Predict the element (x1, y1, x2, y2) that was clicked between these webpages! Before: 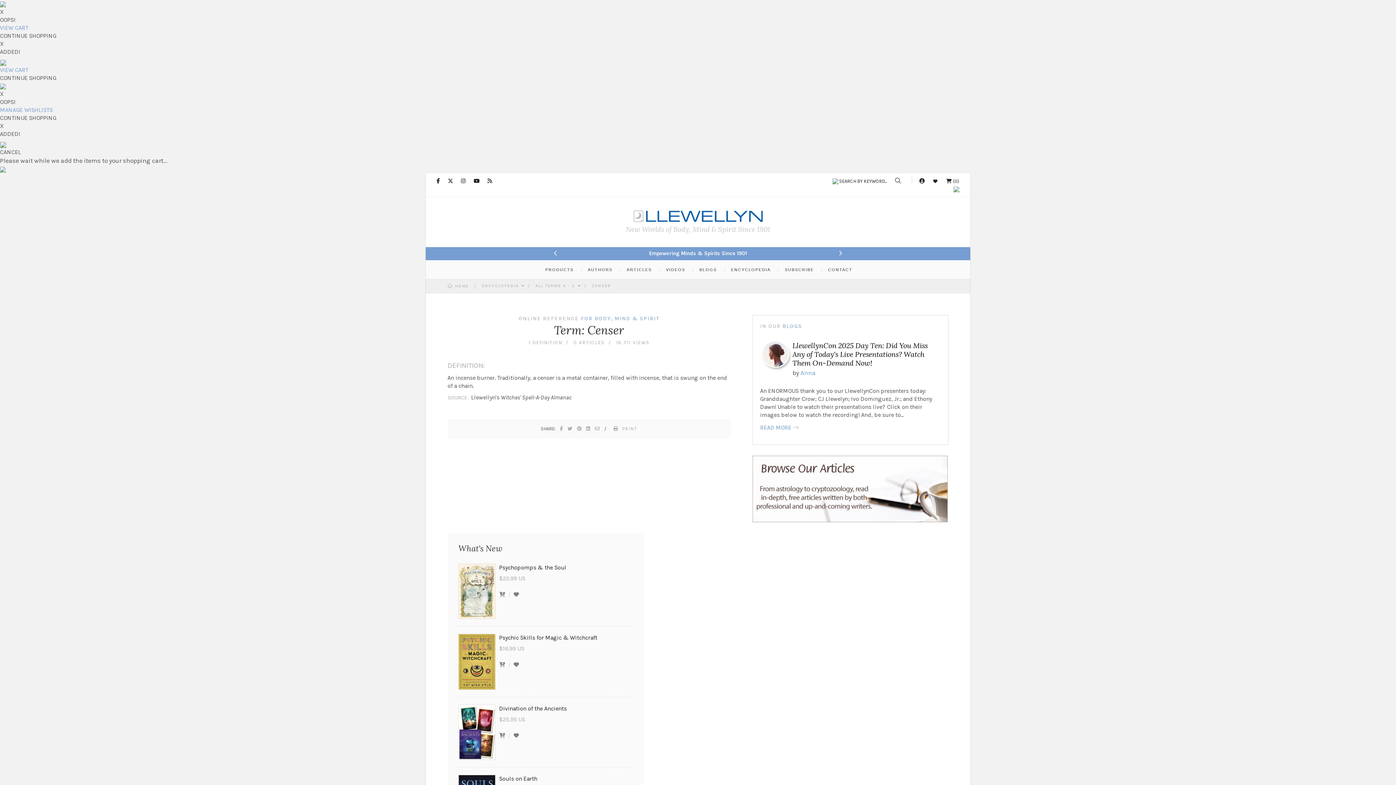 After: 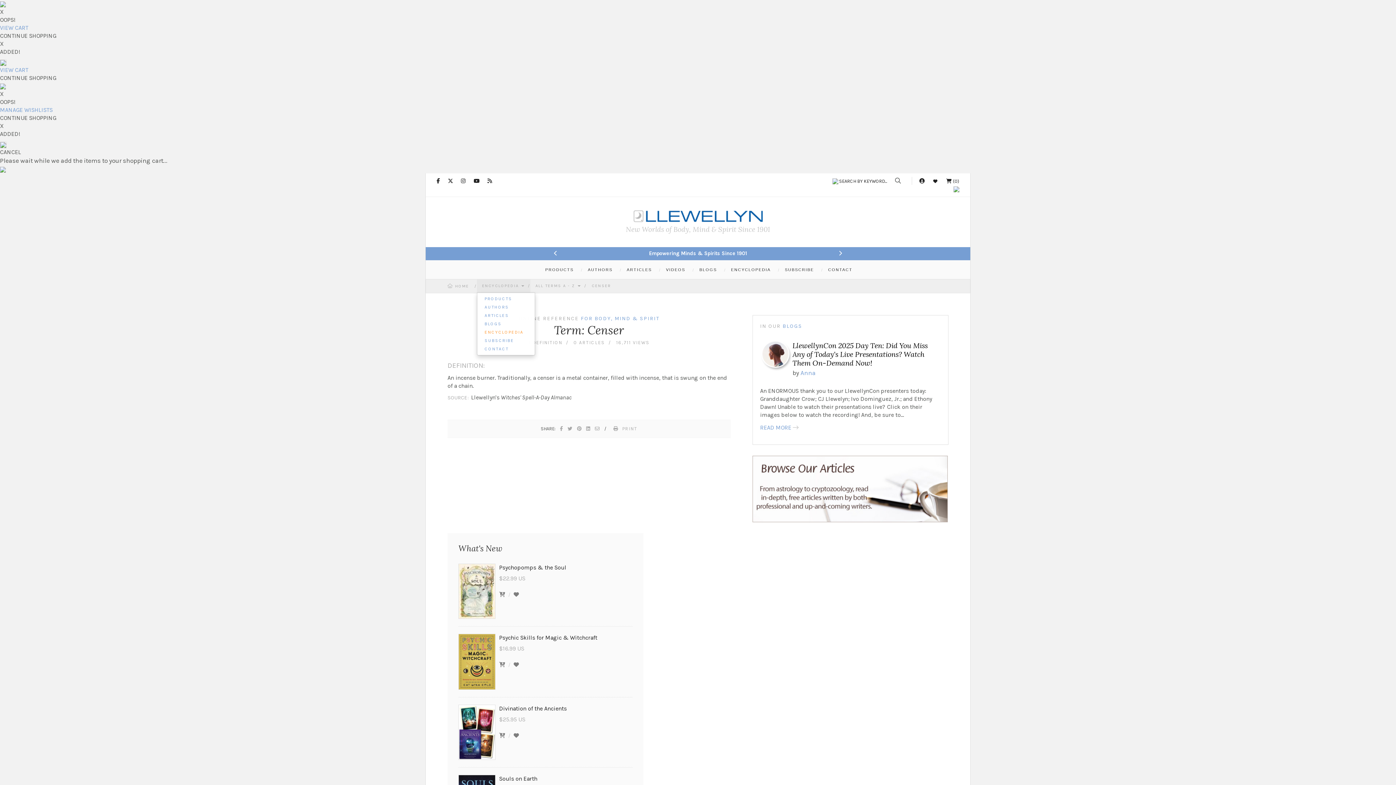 Action: bbox: (477, 279, 530, 292) label: ENCYCLOPEDIA 